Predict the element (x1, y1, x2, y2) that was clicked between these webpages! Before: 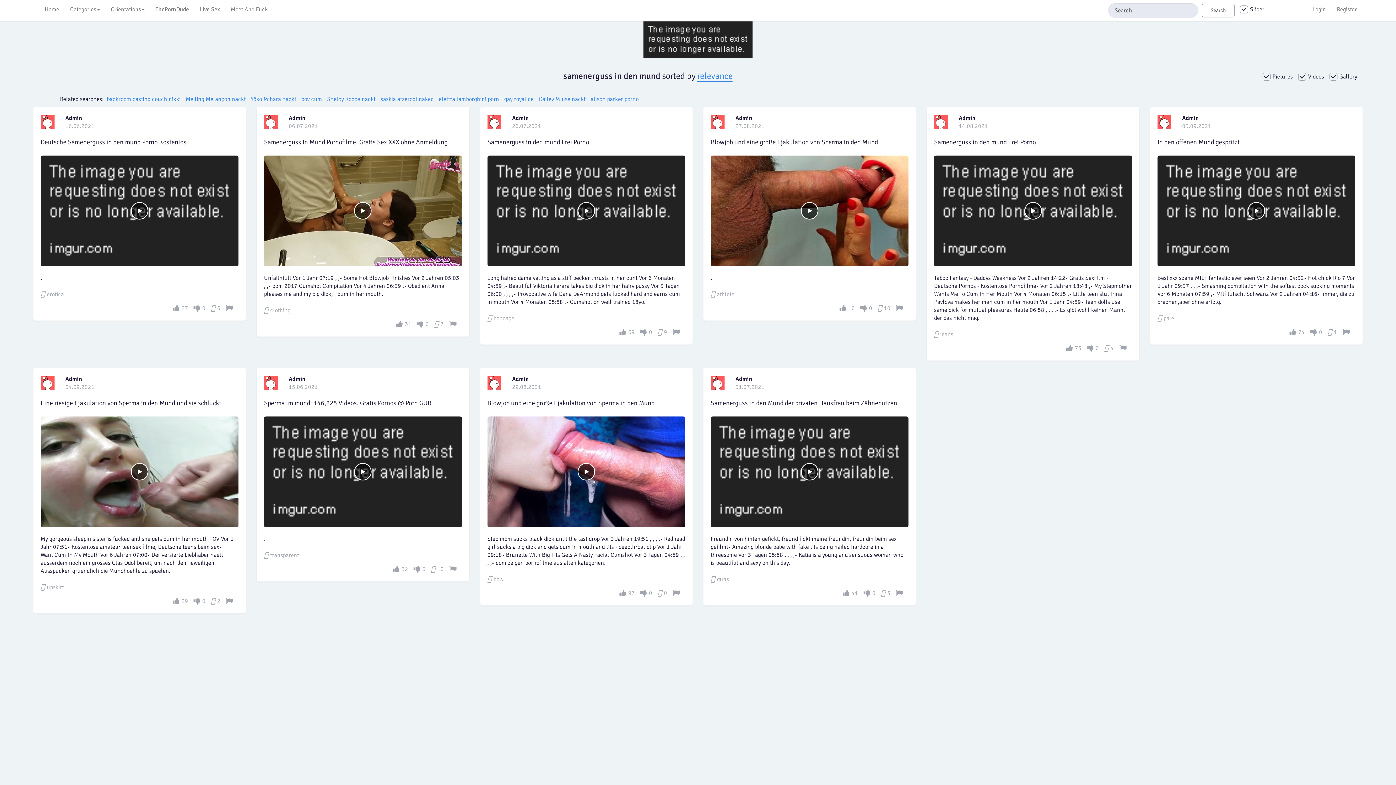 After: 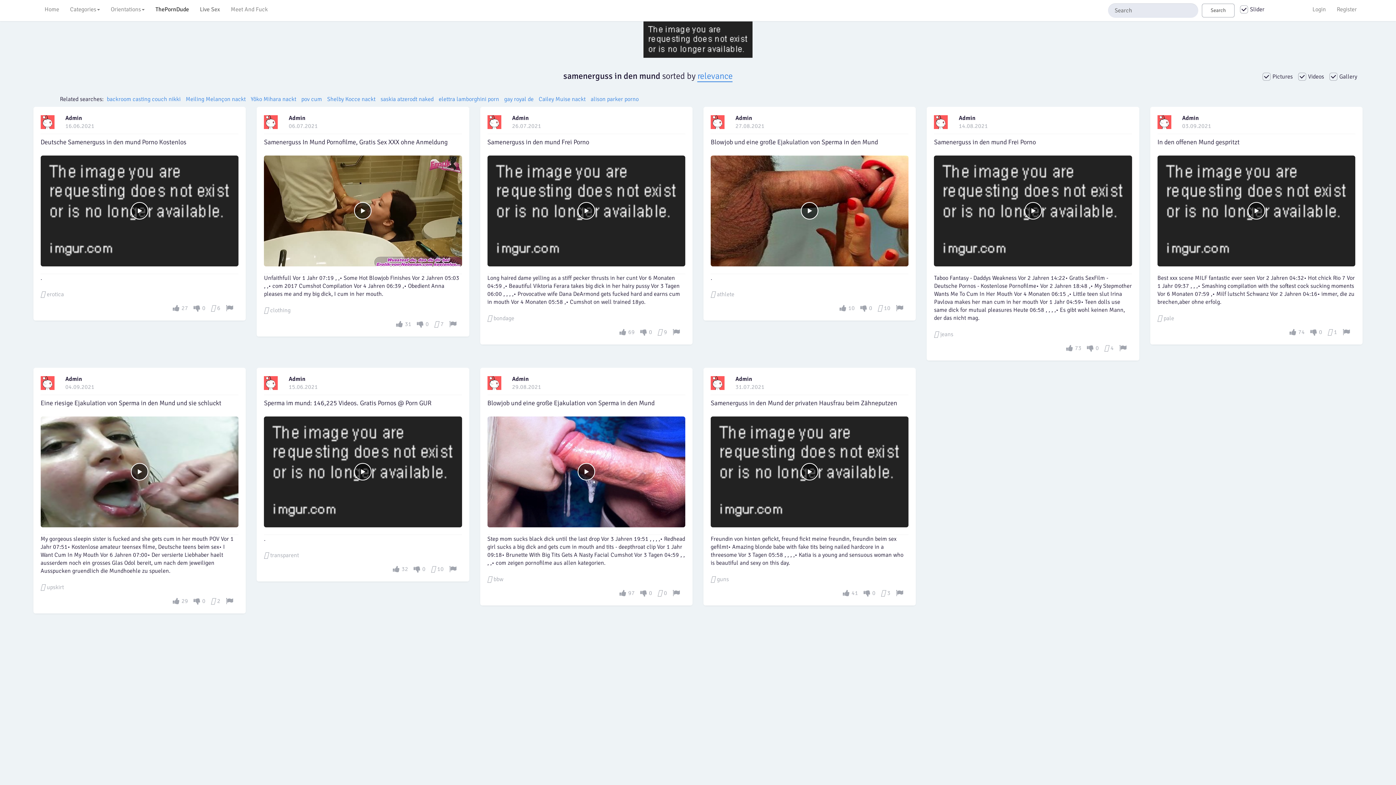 Action: bbox: (150, 0, 194, 18) label: ThePornDude